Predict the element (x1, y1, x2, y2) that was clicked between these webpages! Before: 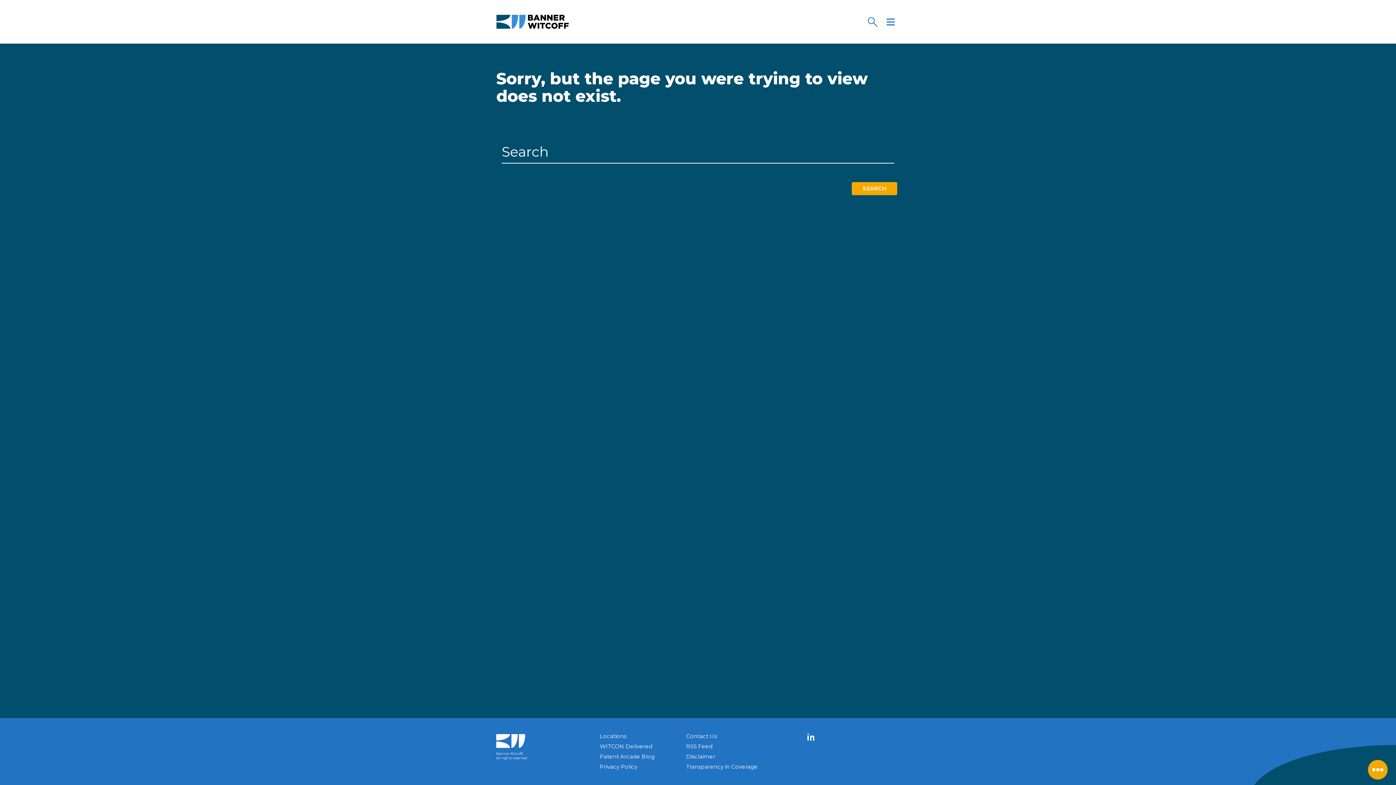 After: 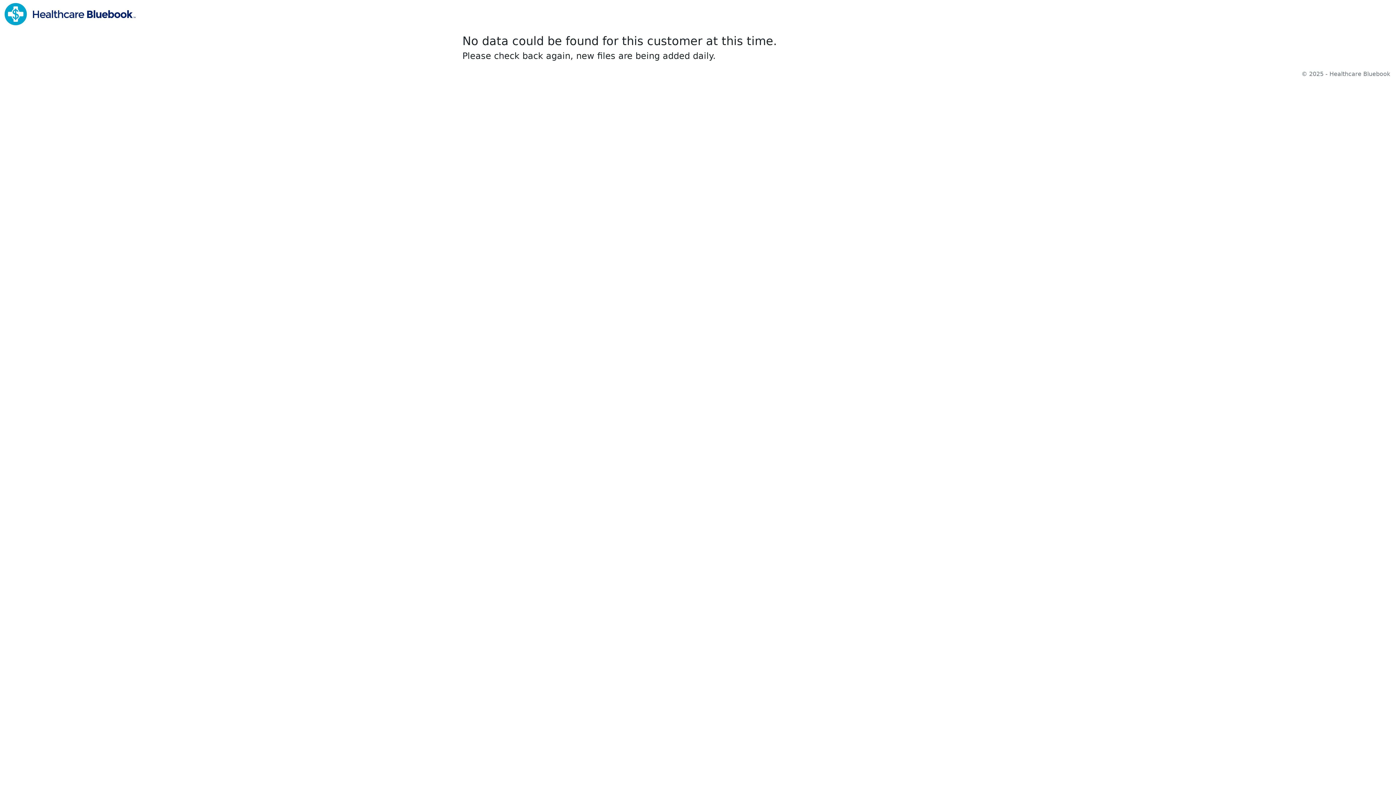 Action: bbox: (686, 763, 757, 770) label: Transparency in Coverage